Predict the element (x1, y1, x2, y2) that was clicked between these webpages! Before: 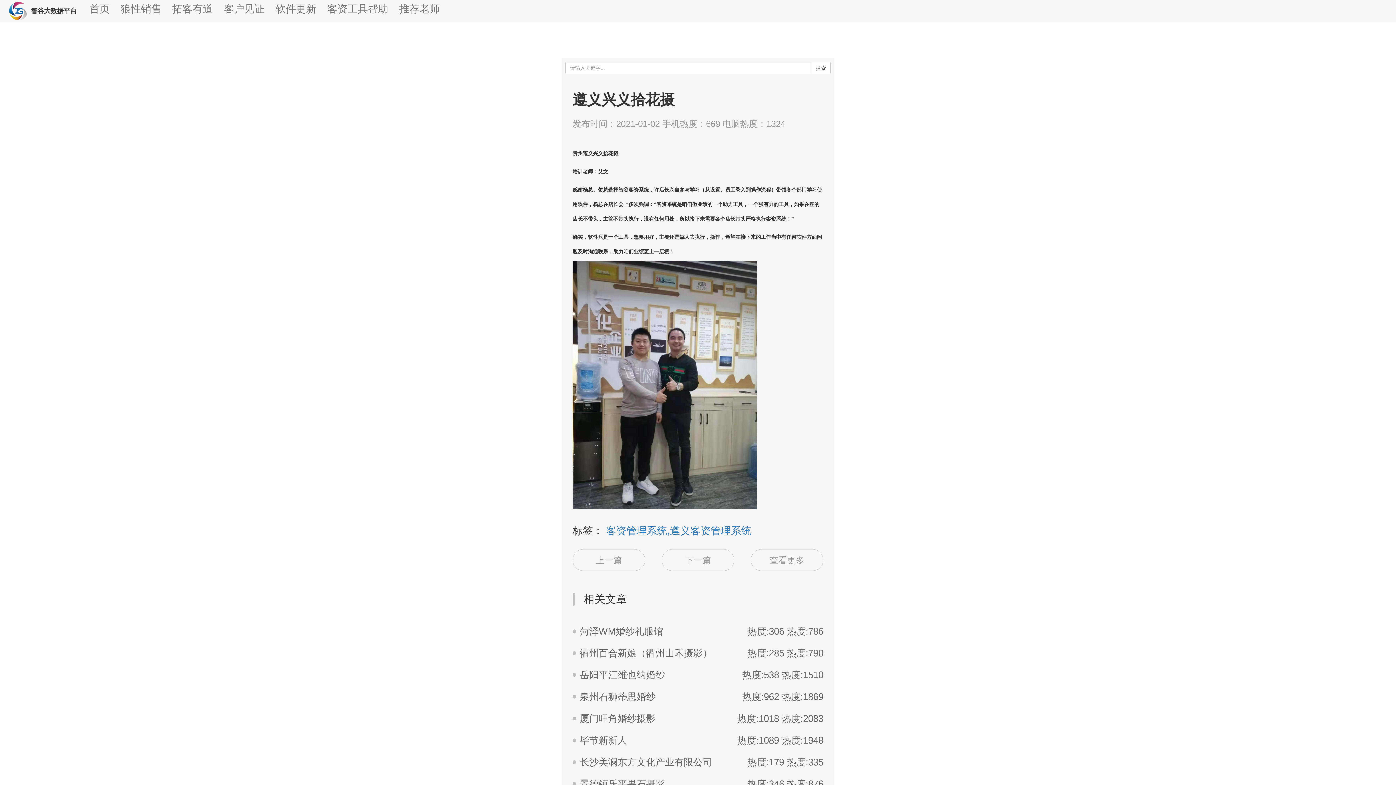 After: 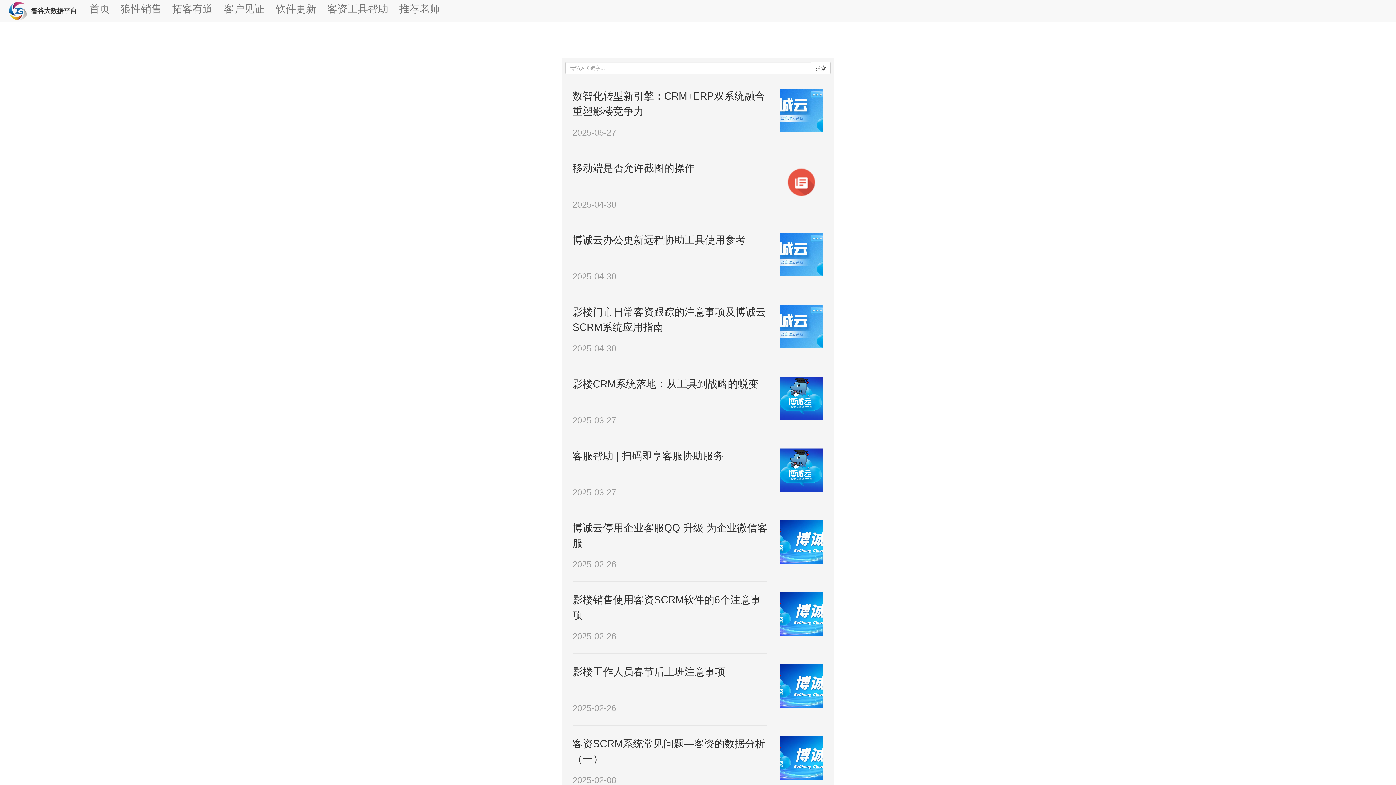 Action: label: 客资工具帮助 bbox: (321, 0, 393, 18)